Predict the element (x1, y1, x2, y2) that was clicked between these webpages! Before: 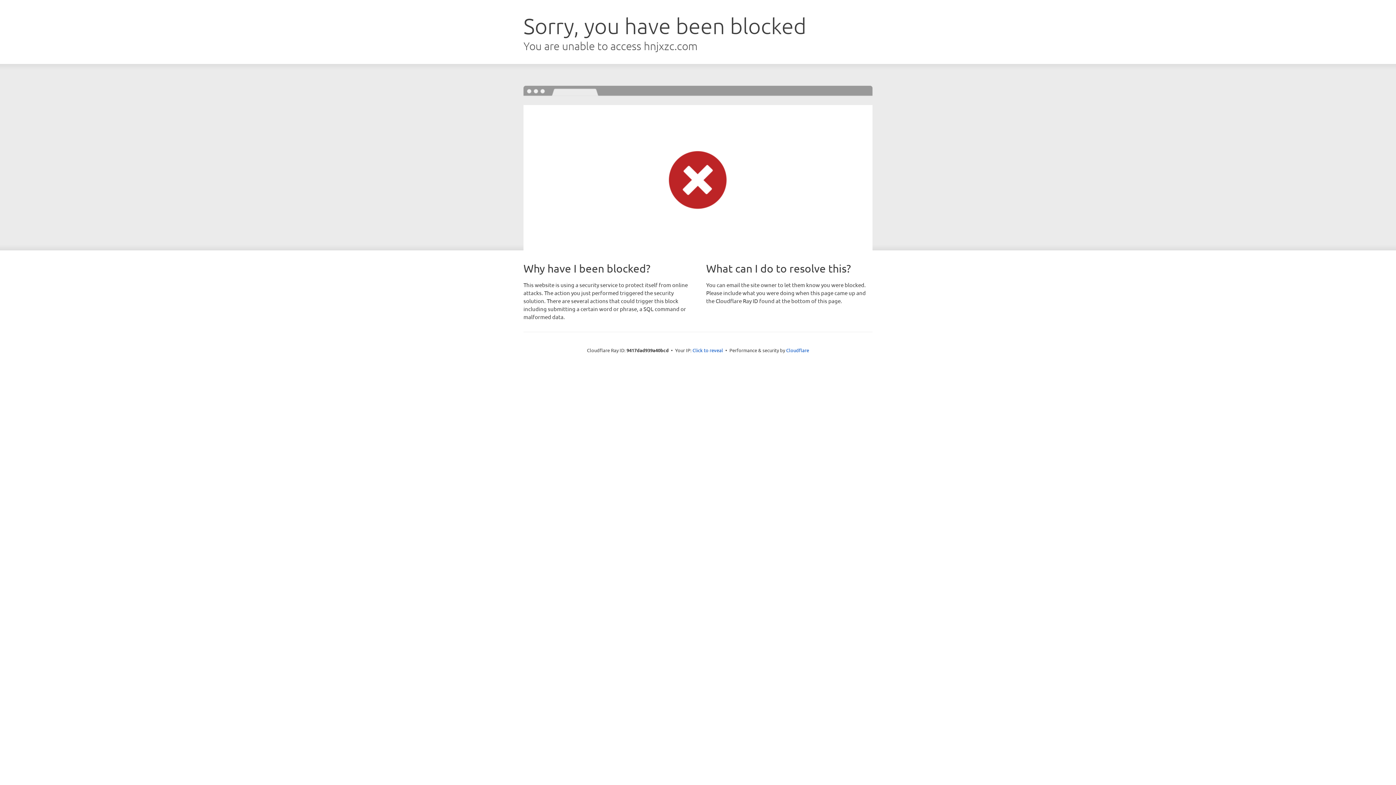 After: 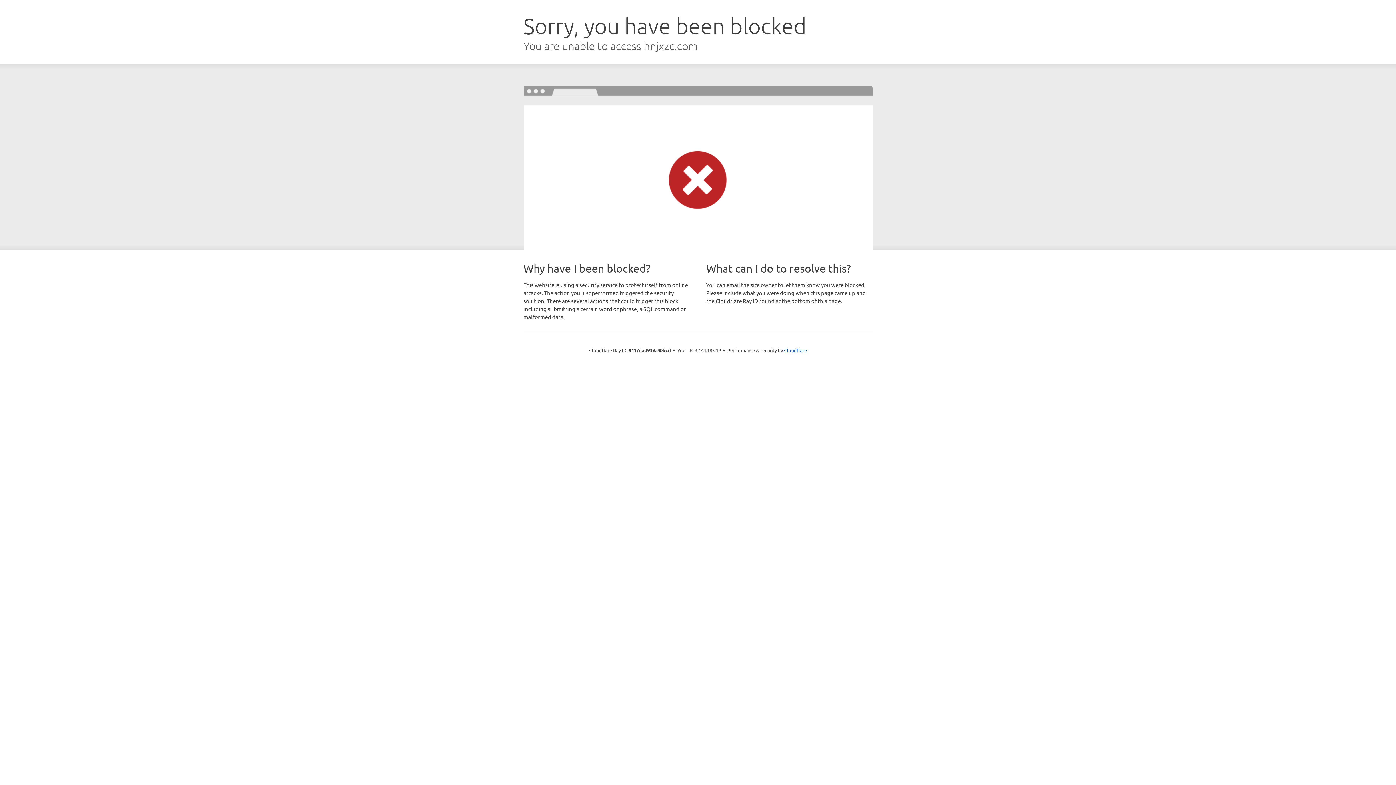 Action: label: Click to reveal bbox: (692, 346, 723, 353)